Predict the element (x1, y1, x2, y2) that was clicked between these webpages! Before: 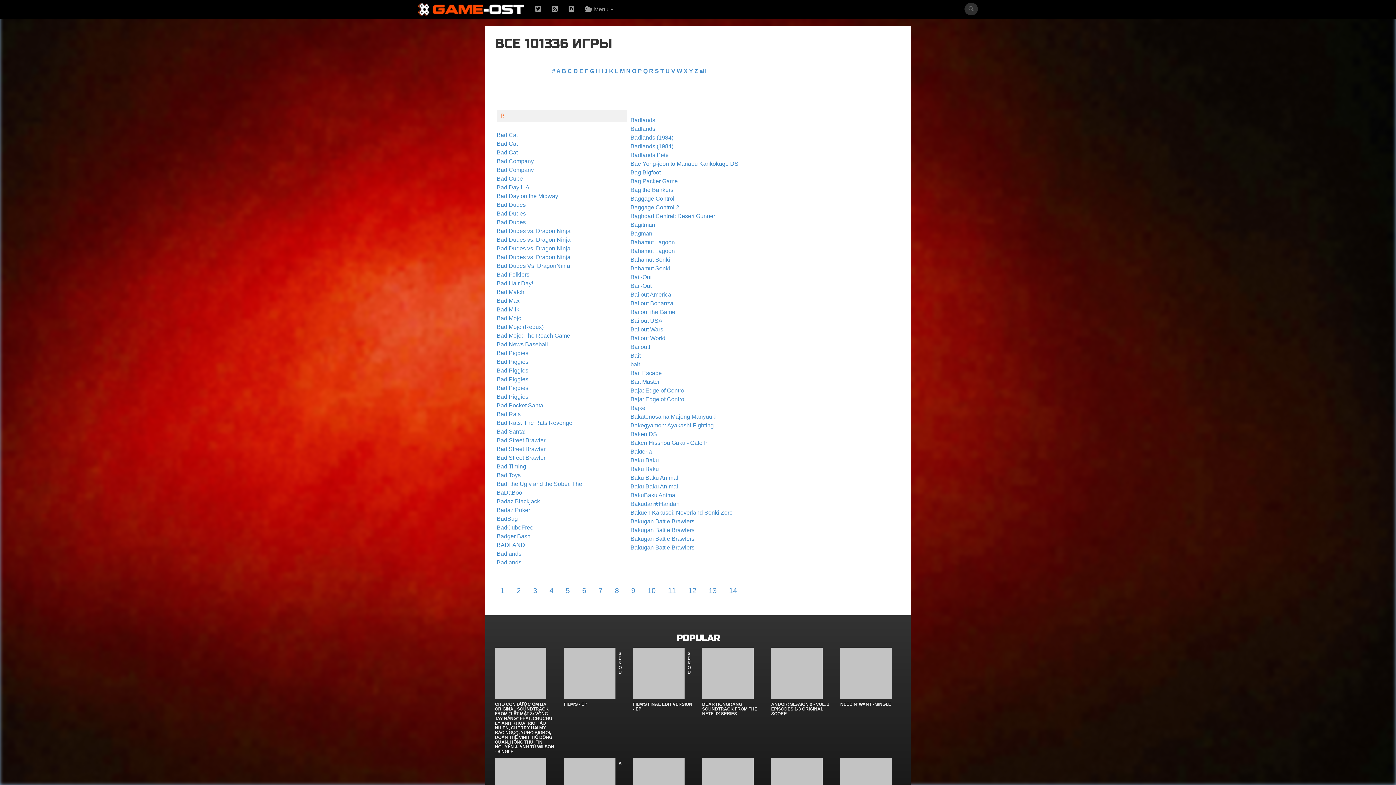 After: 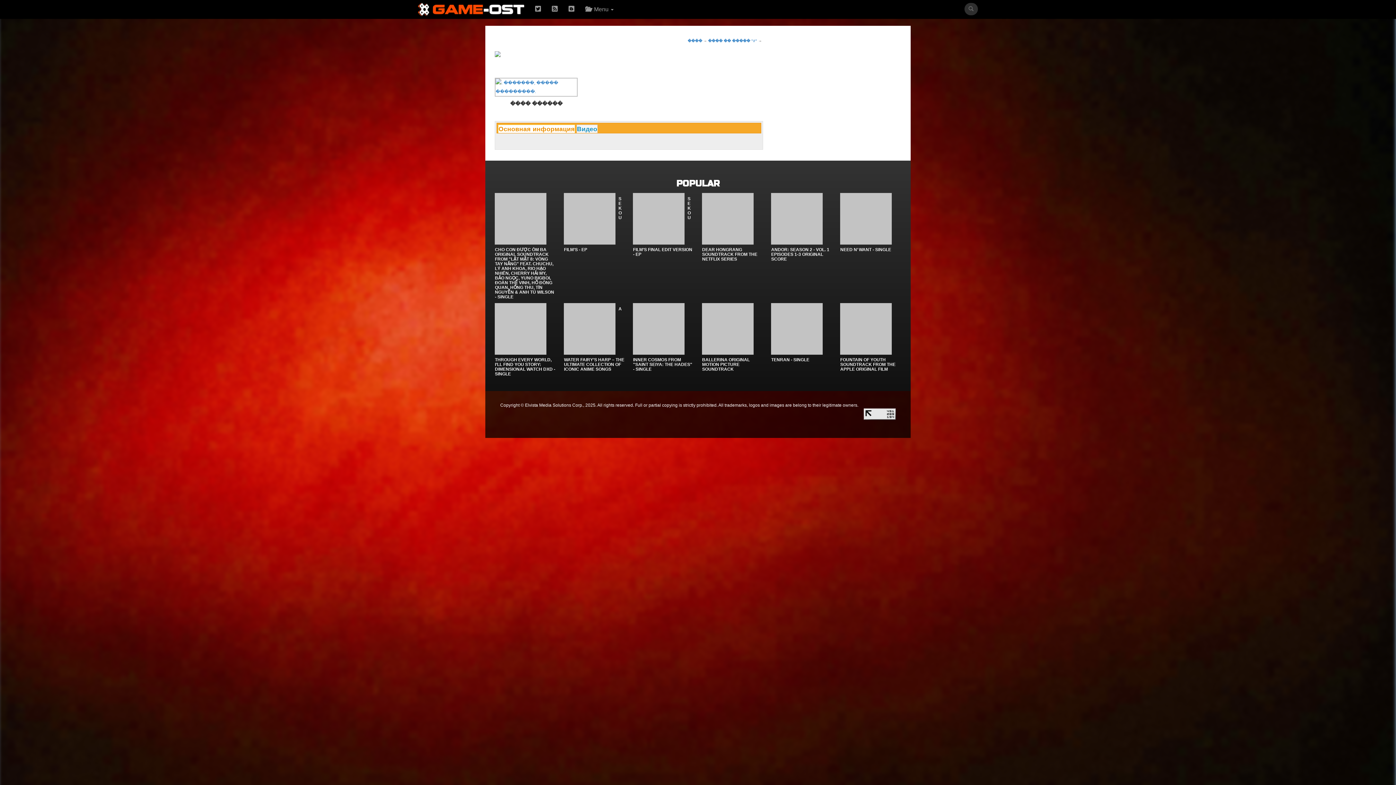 Action: bbox: (496, 271, 529, 277) label: Bad Folklers